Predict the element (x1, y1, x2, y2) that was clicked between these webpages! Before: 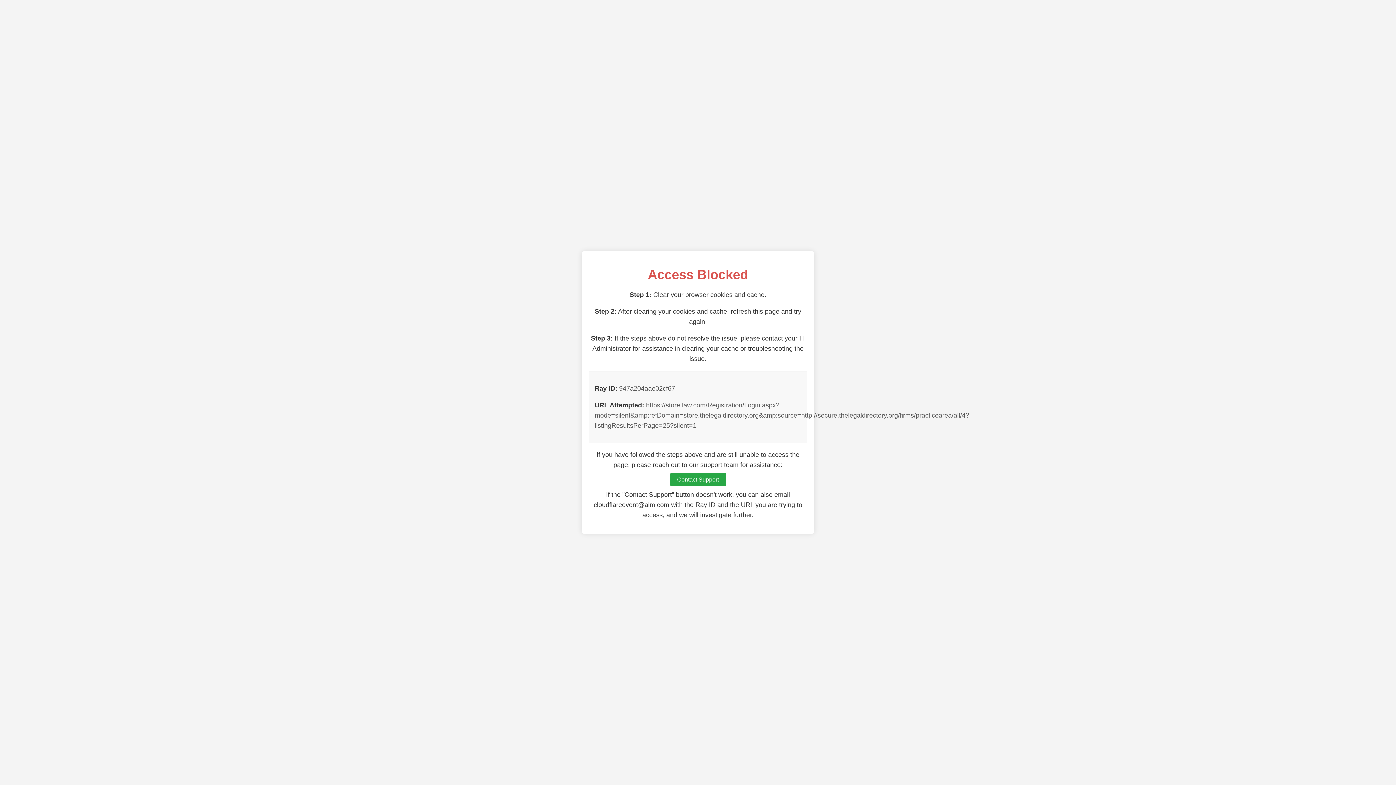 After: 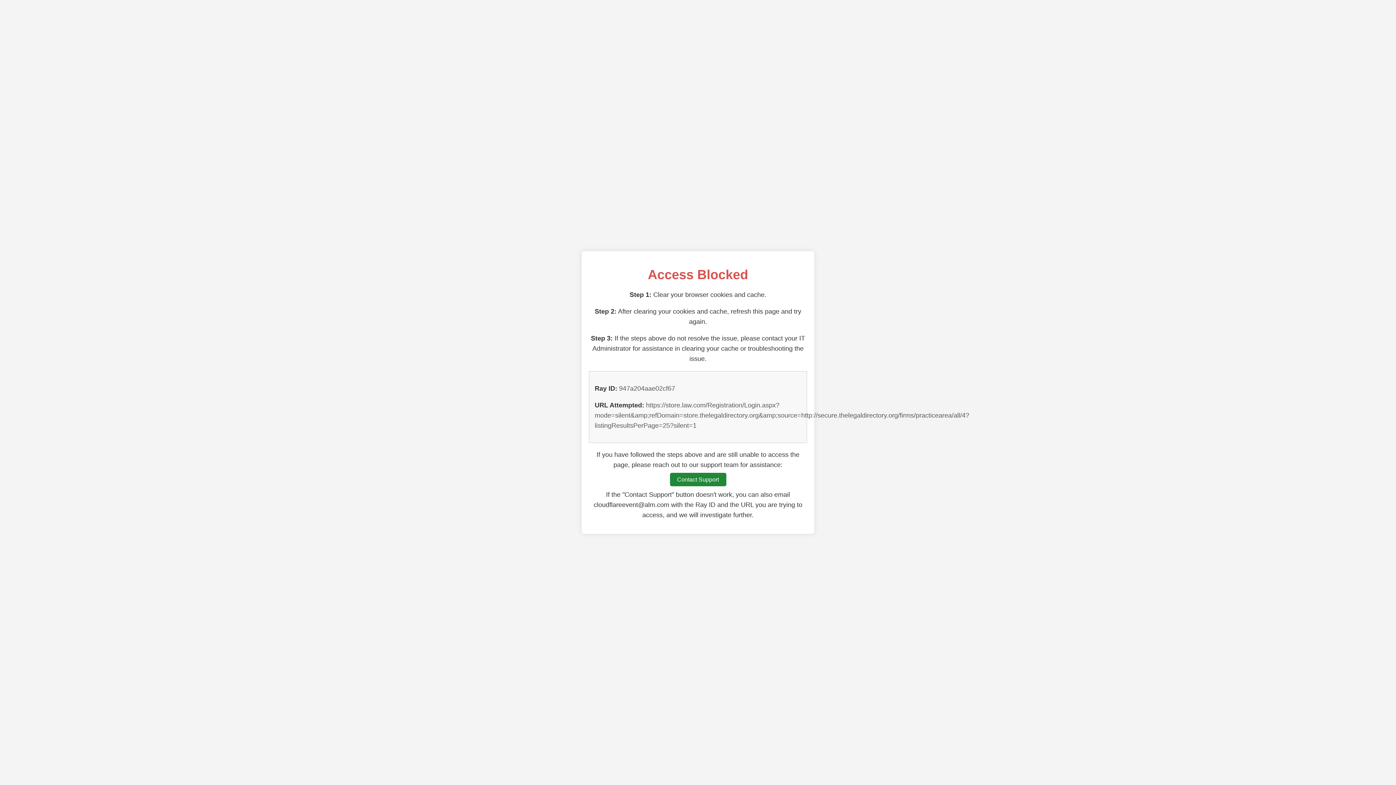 Action: bbox: (670, 473, 726, 486) label: Contact Support